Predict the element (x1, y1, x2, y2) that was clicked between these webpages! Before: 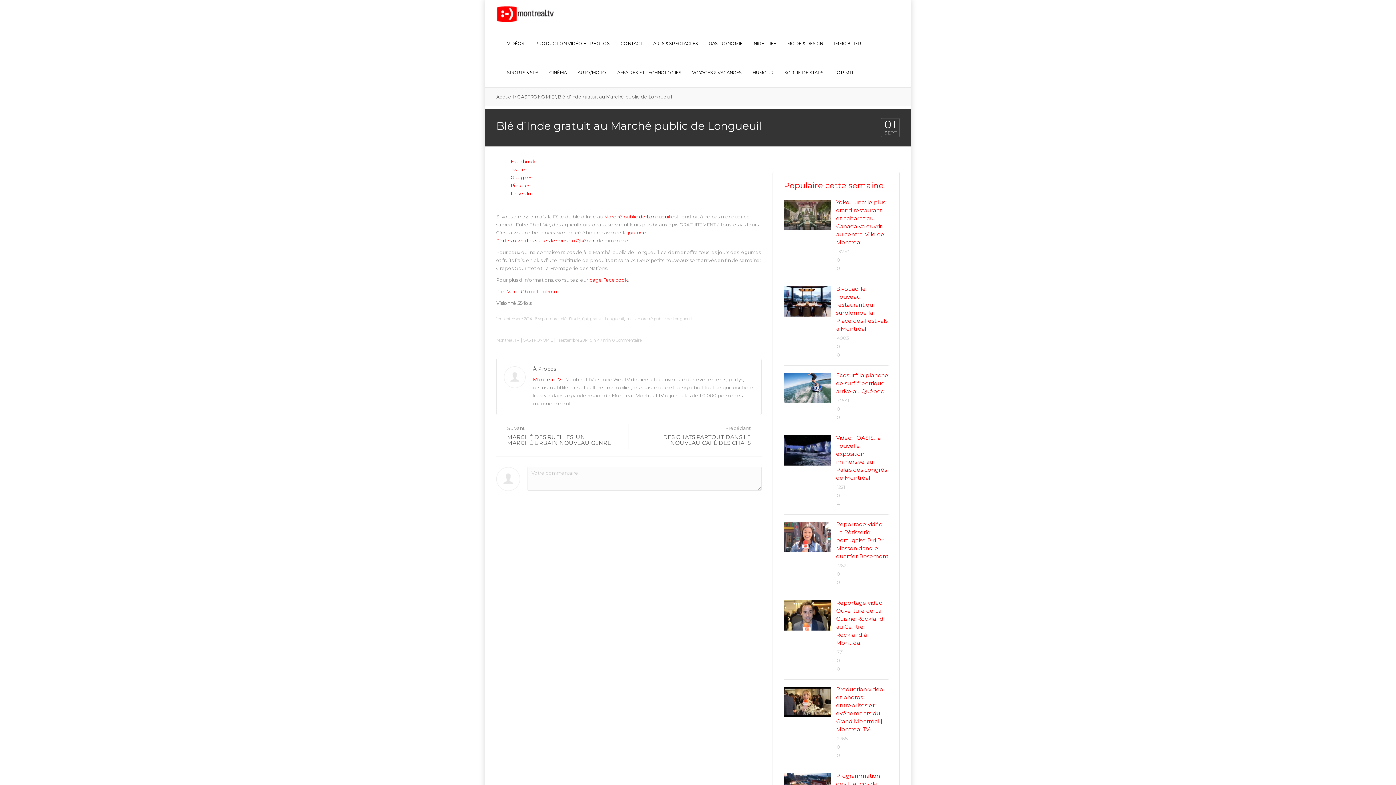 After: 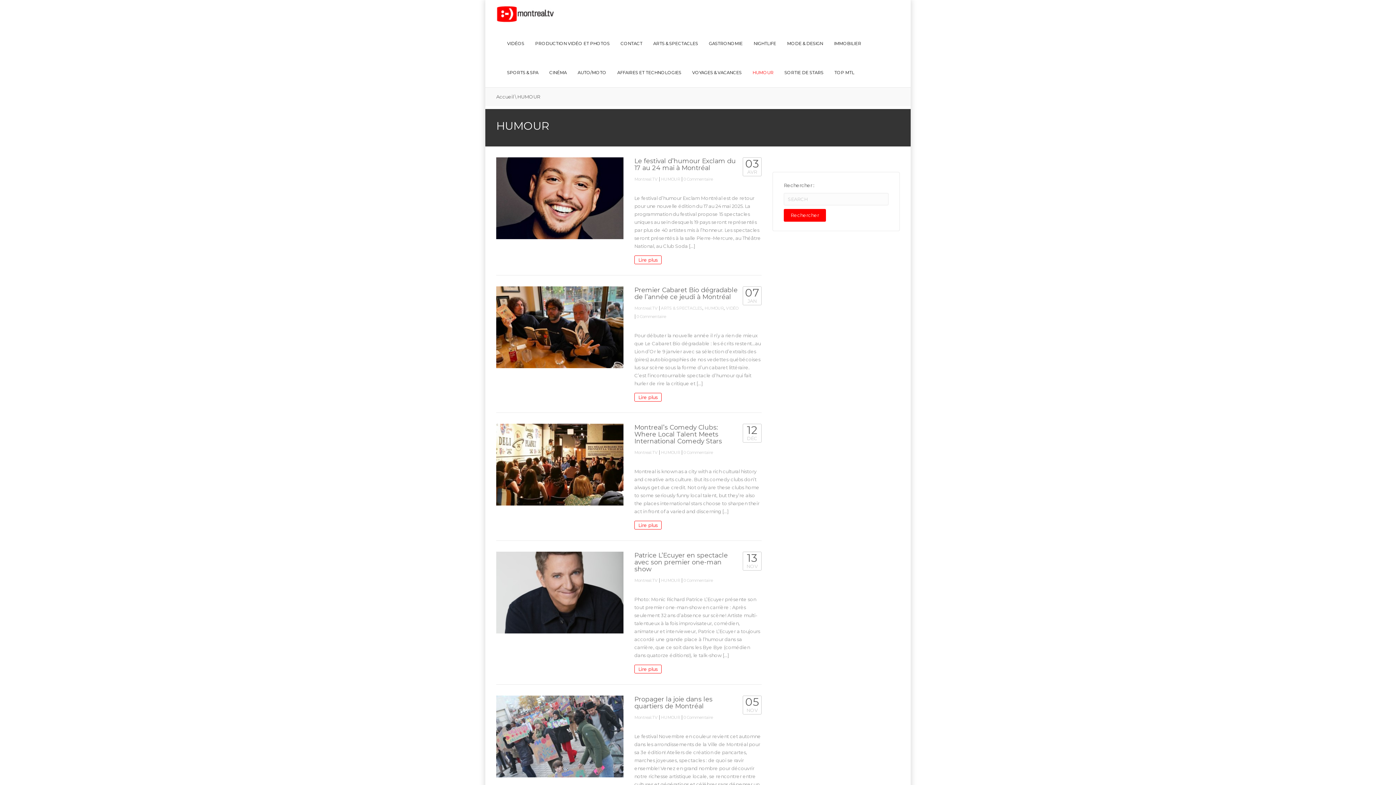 Action: label: HUMOUR bbox: (747, 58, 779, 87)